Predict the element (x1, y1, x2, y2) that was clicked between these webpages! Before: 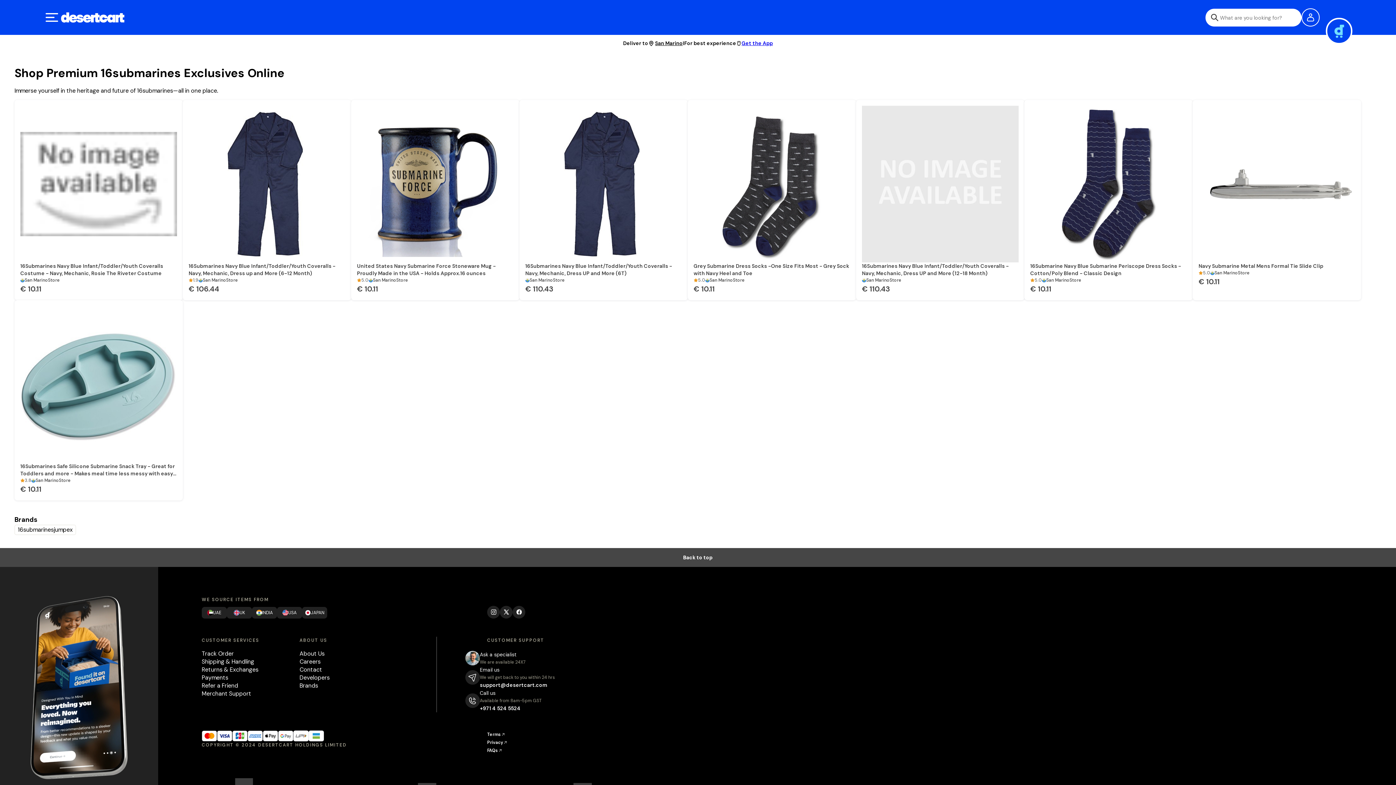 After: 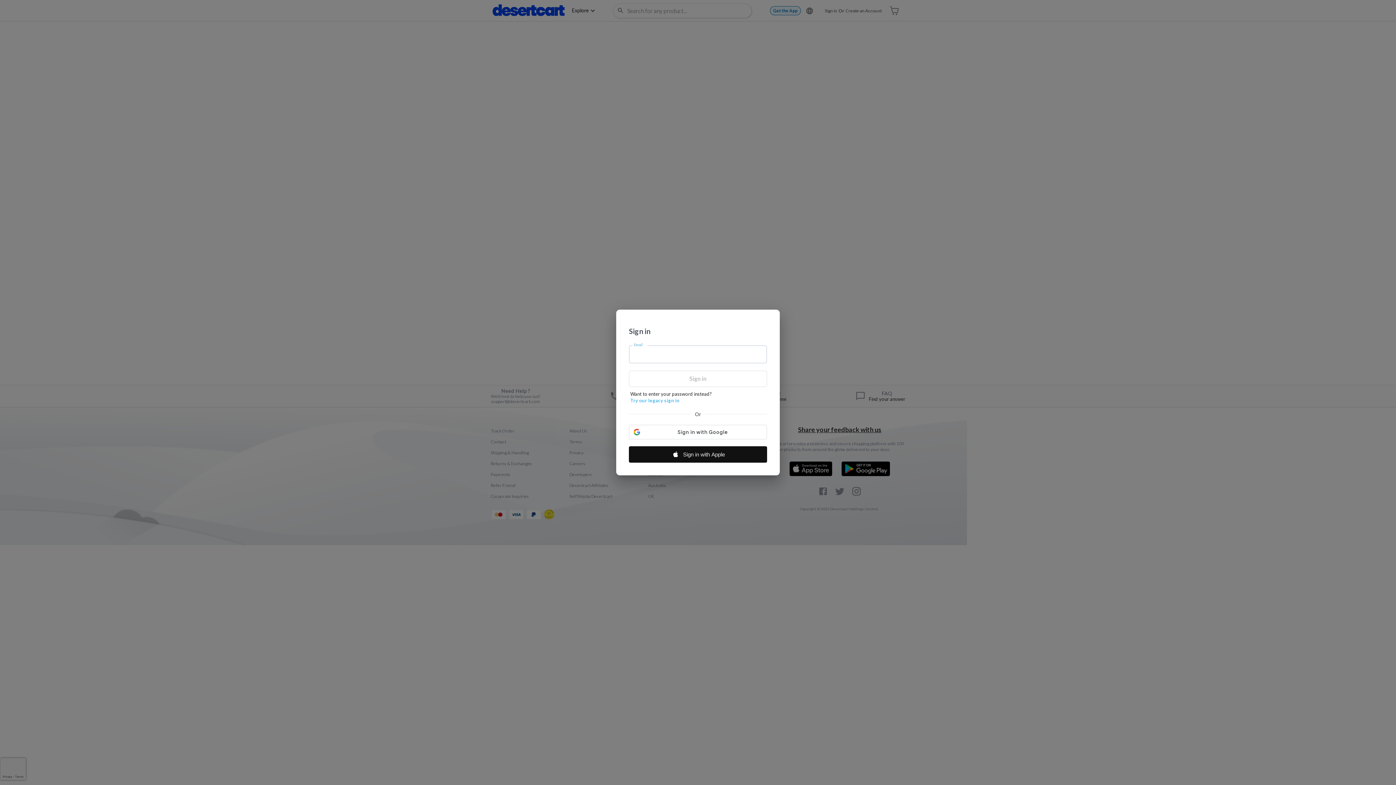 Action: bbox: (201, 650, 233, 657) label: Track Order